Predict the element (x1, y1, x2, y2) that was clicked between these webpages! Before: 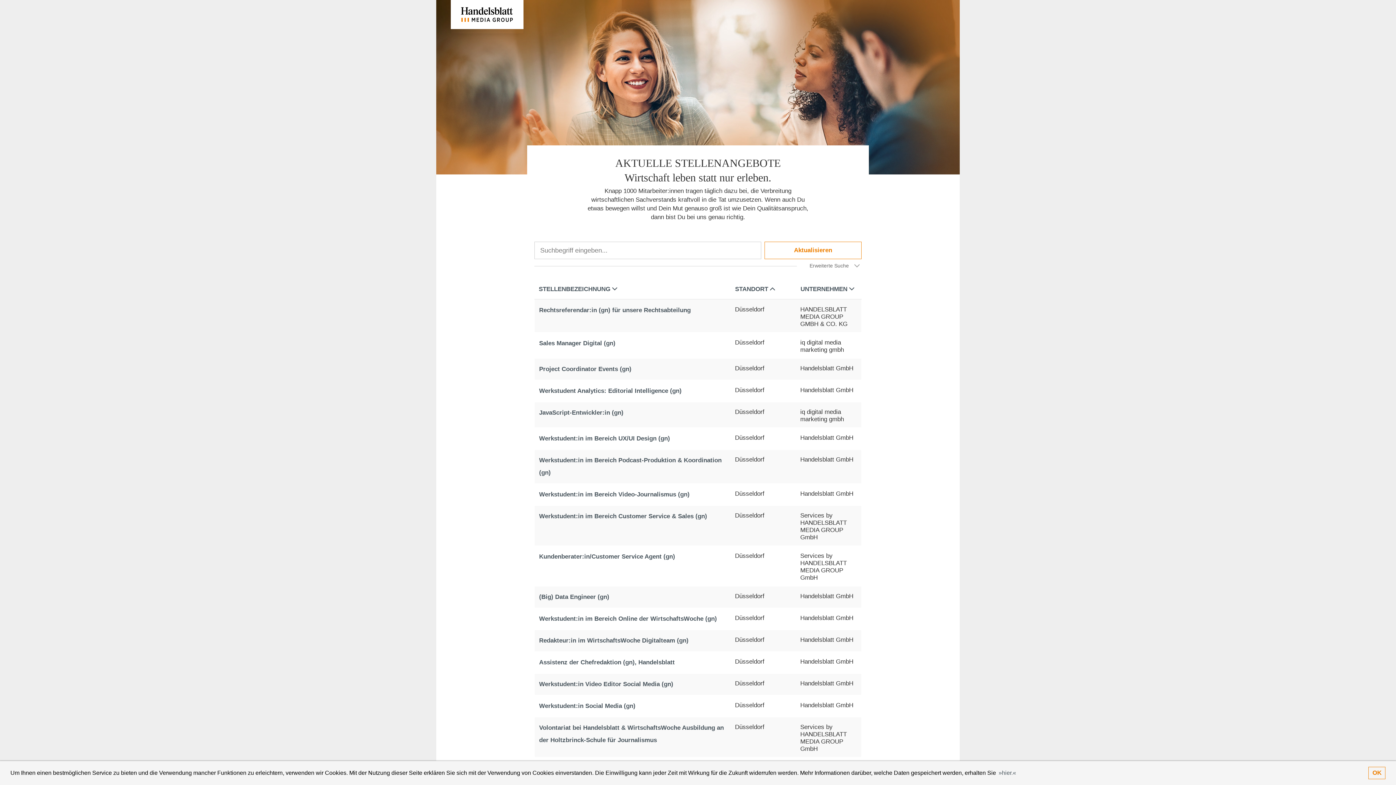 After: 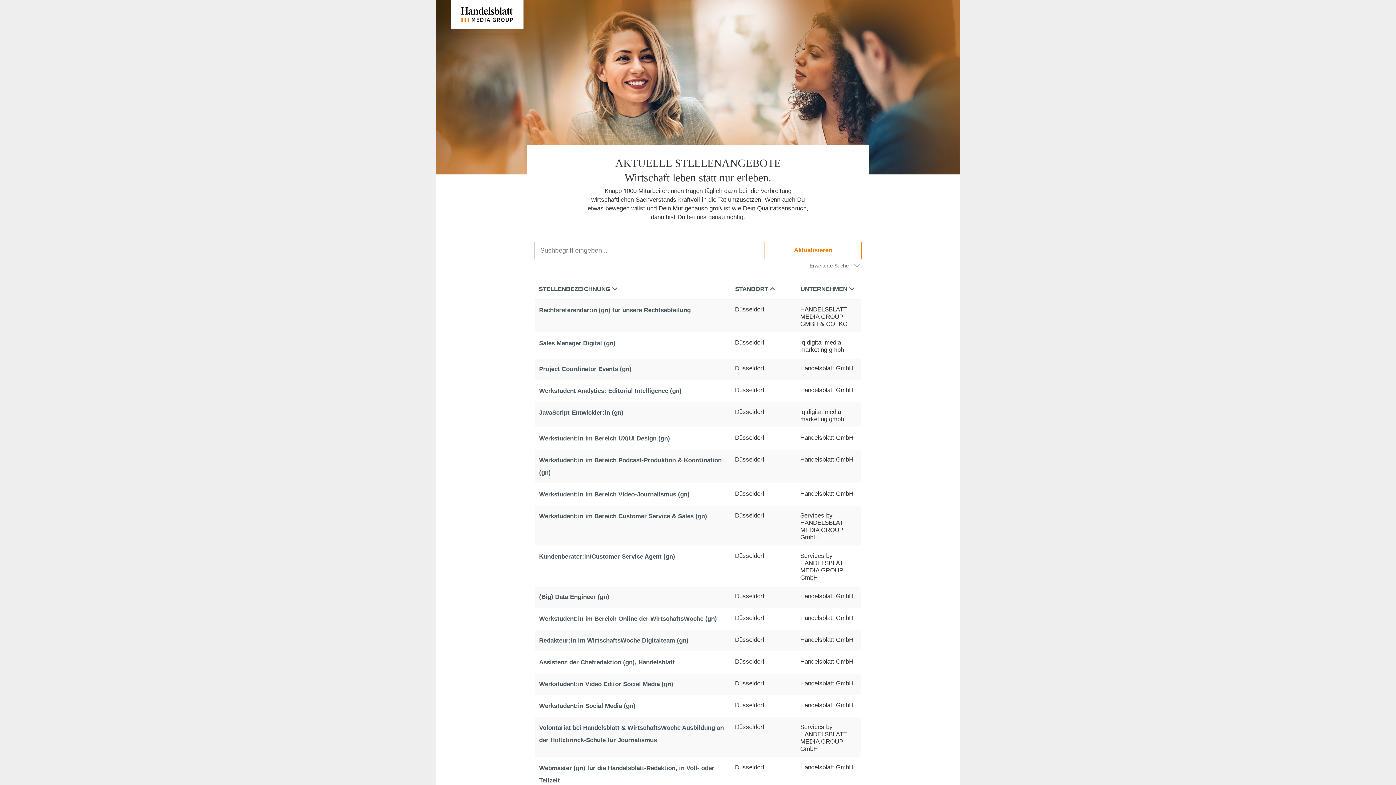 Action: bbox: (1368, 767, 1385, 779) label: dismiss cookie message